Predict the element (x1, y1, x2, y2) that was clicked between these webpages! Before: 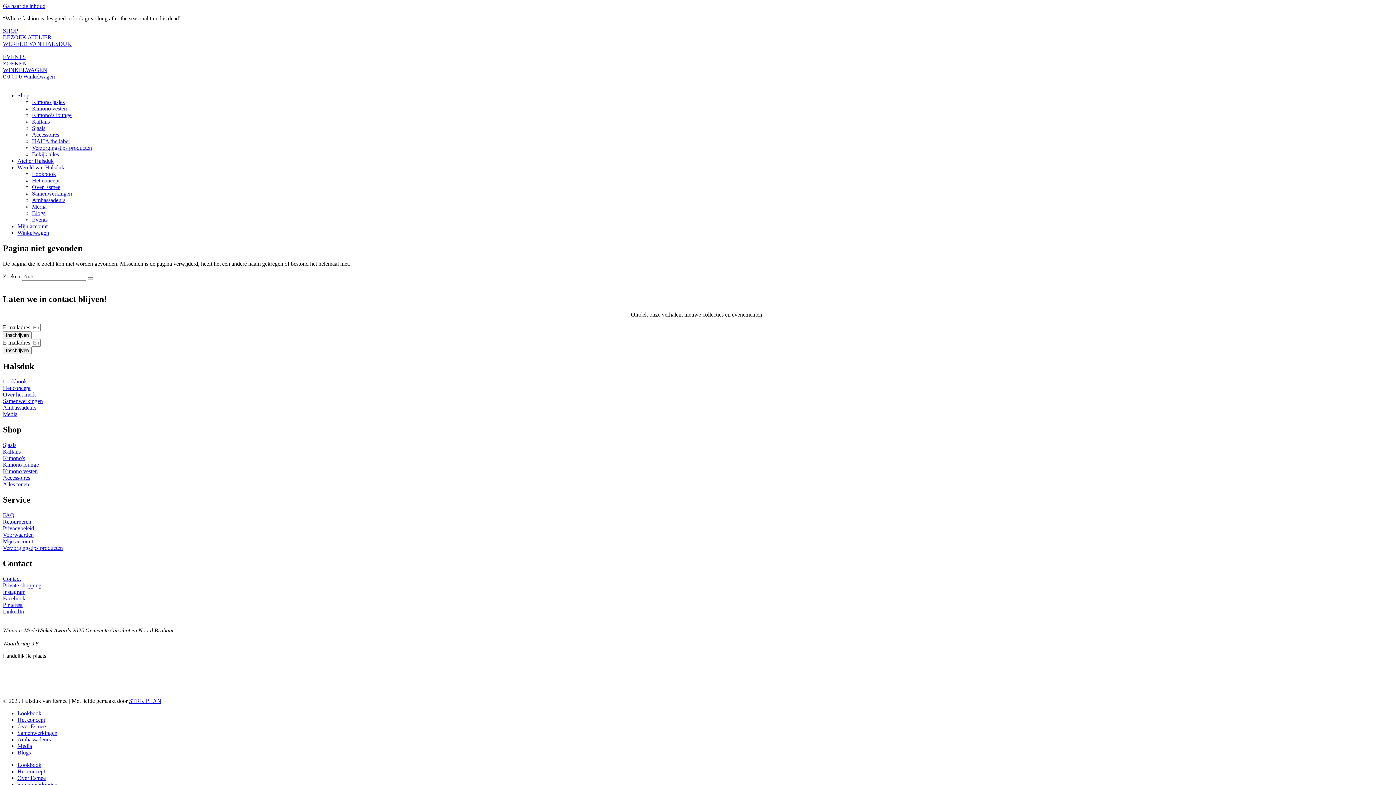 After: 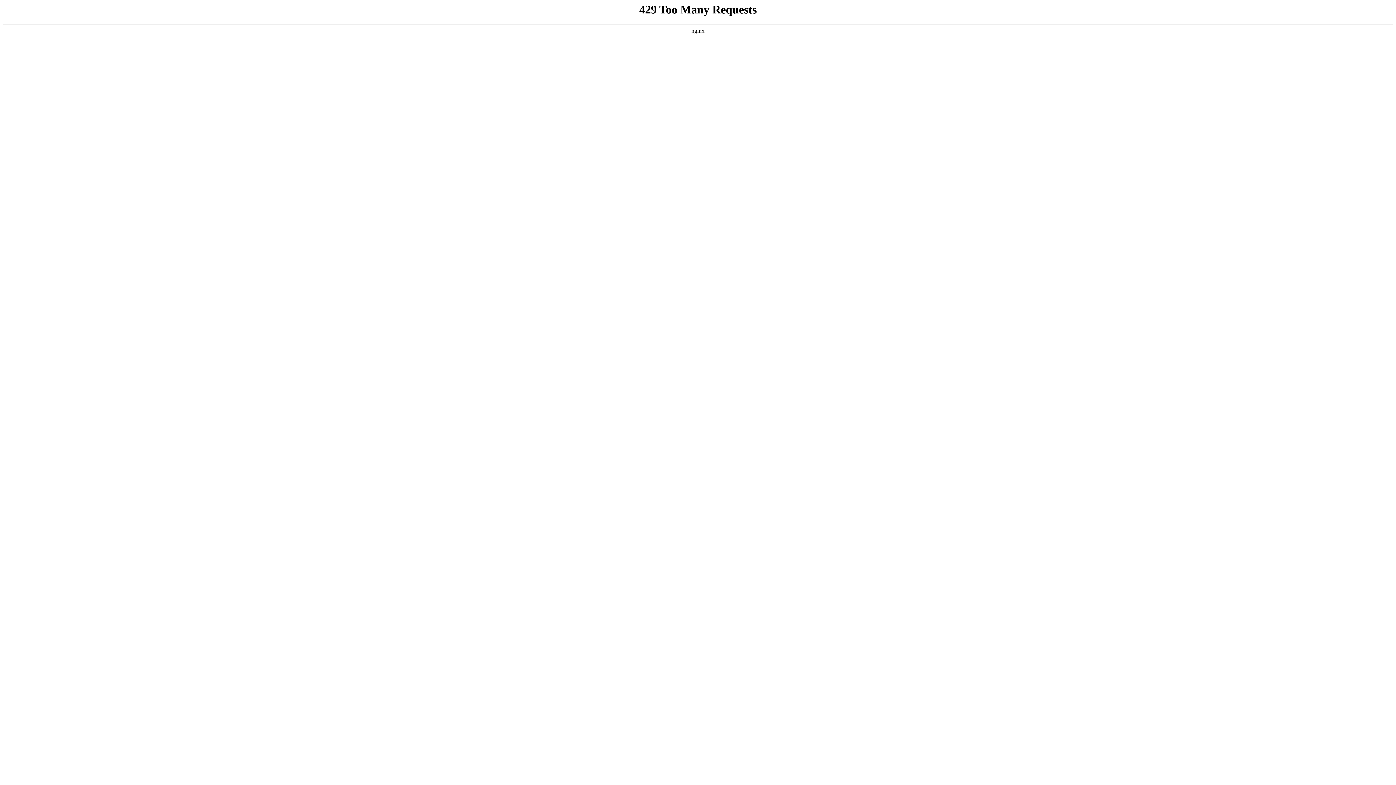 Action: bbox: (2, 518, 31, 525) label: Retourneren